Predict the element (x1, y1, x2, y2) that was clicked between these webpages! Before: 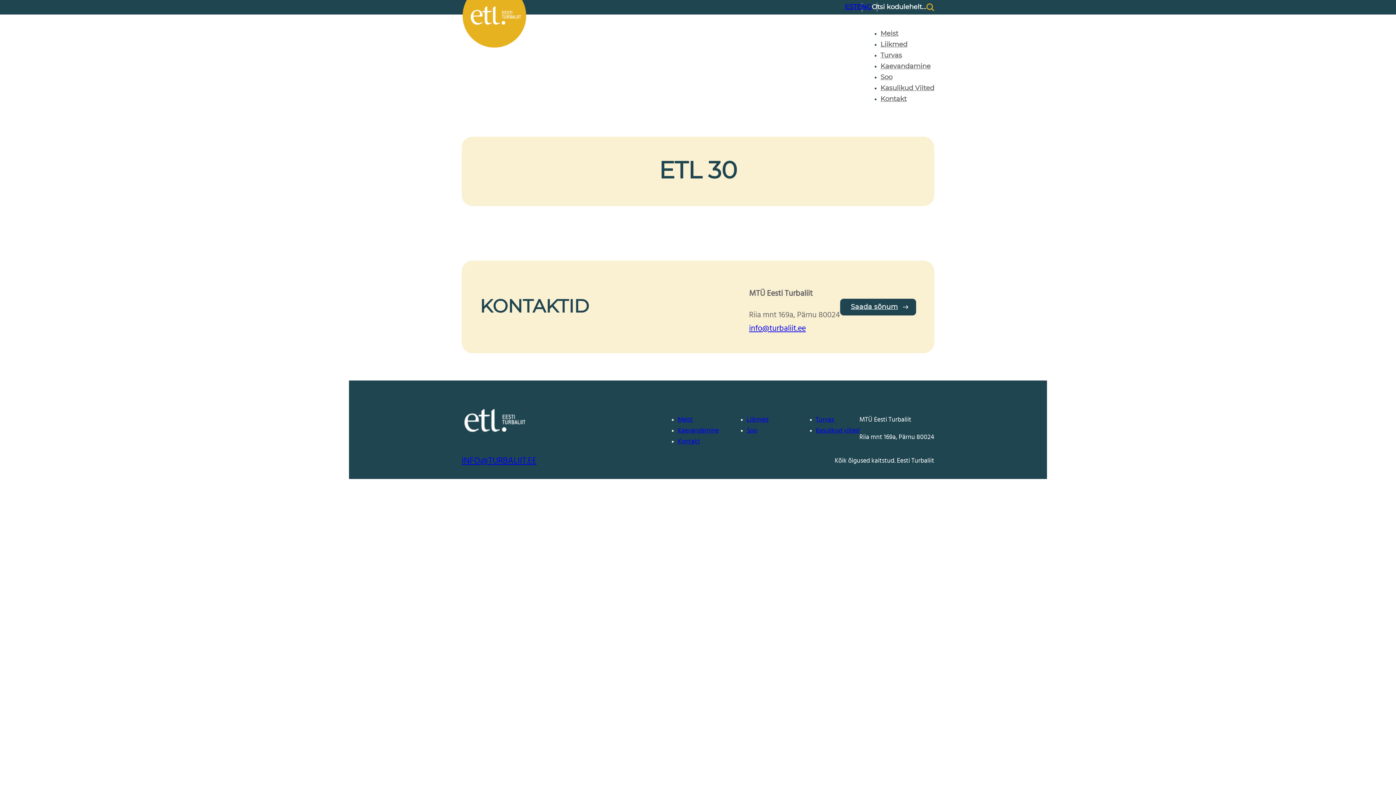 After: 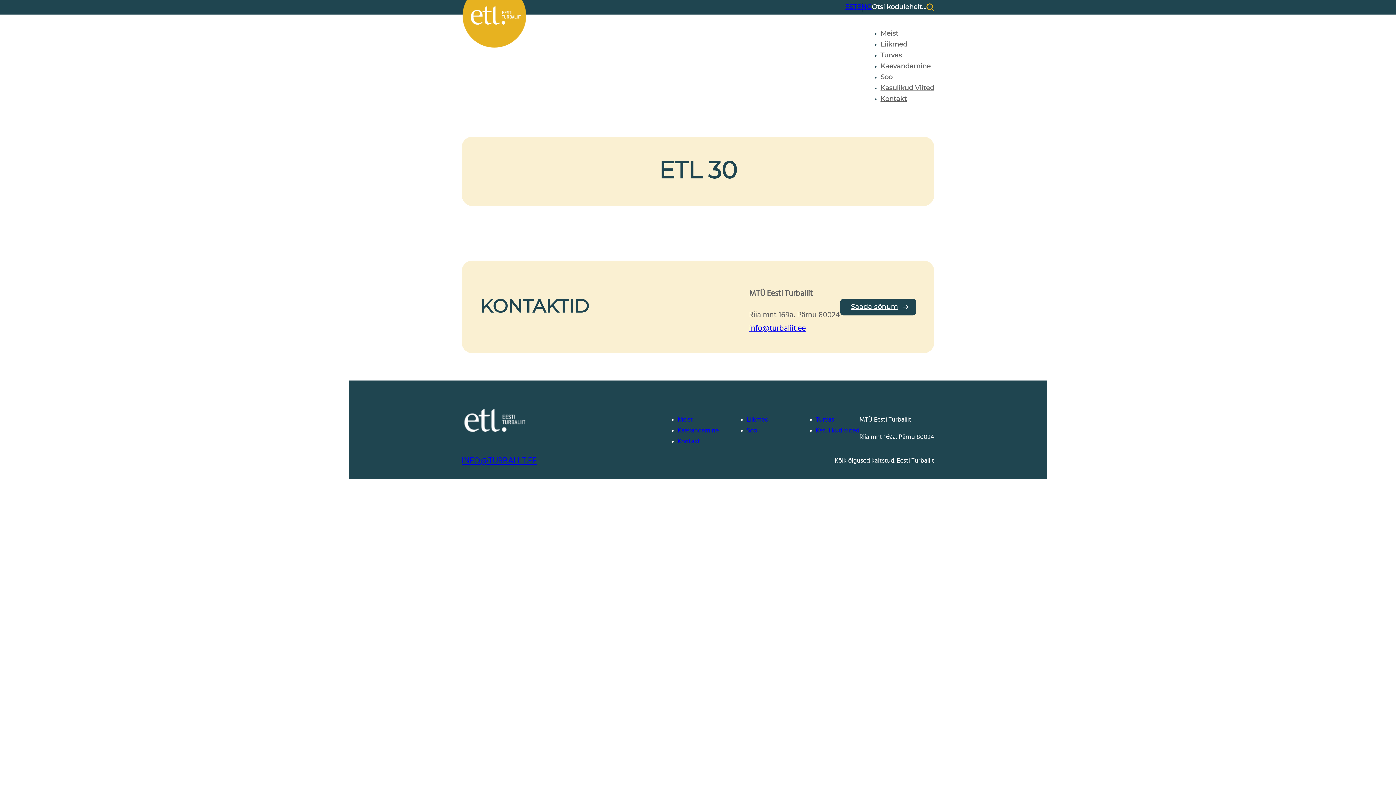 Action: bbox: (845, 4, 857, 10) label: EST